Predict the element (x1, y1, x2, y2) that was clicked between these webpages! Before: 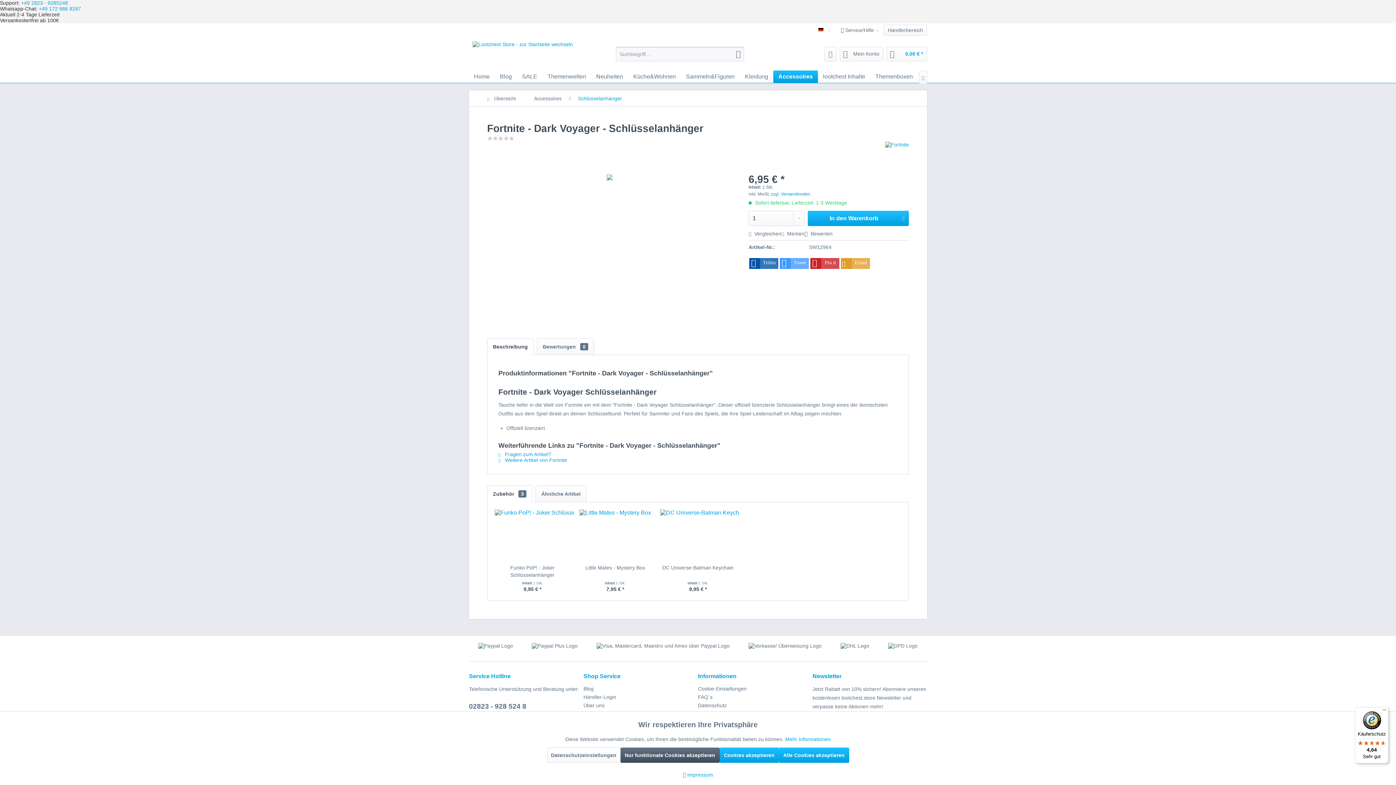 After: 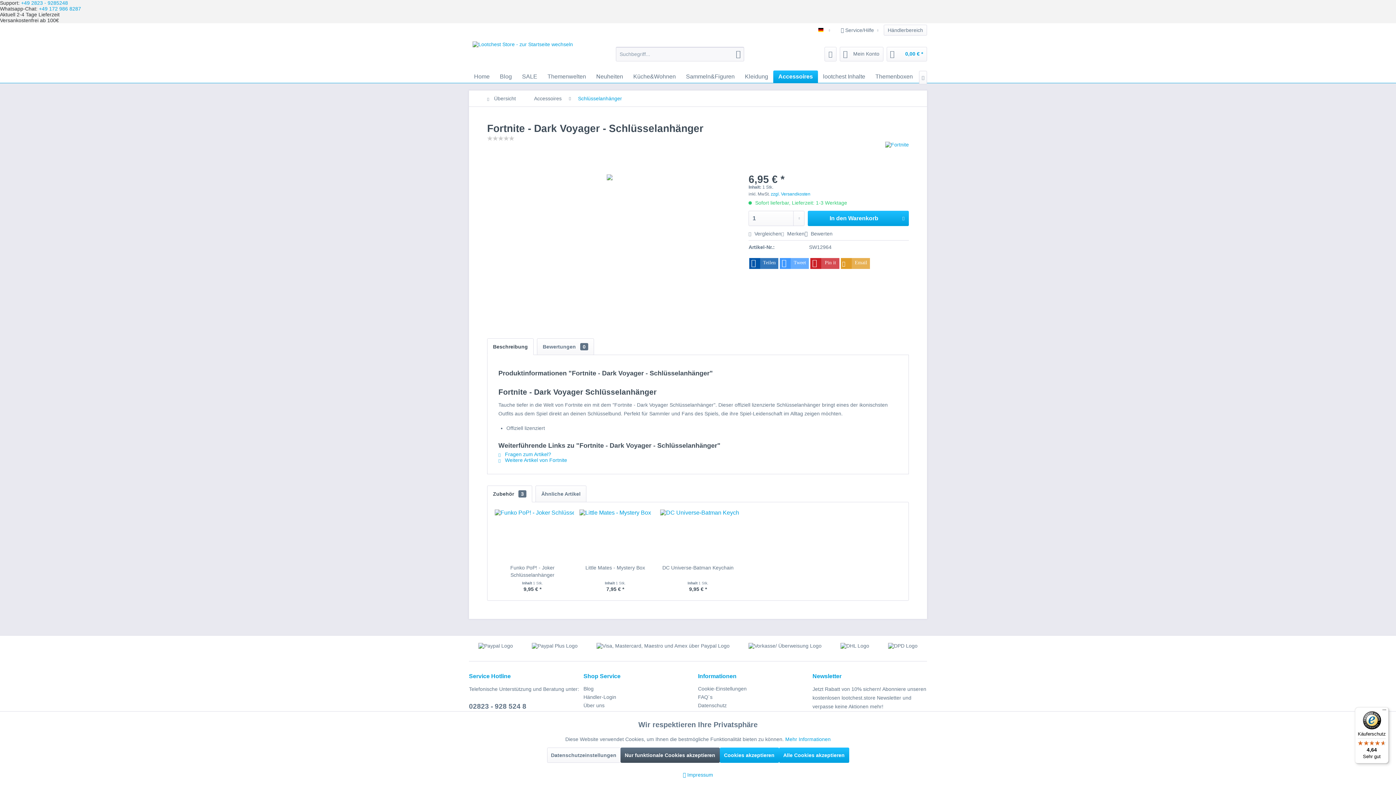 Action: bbox: (487, 480, 532, 496) label: Zubehör 3